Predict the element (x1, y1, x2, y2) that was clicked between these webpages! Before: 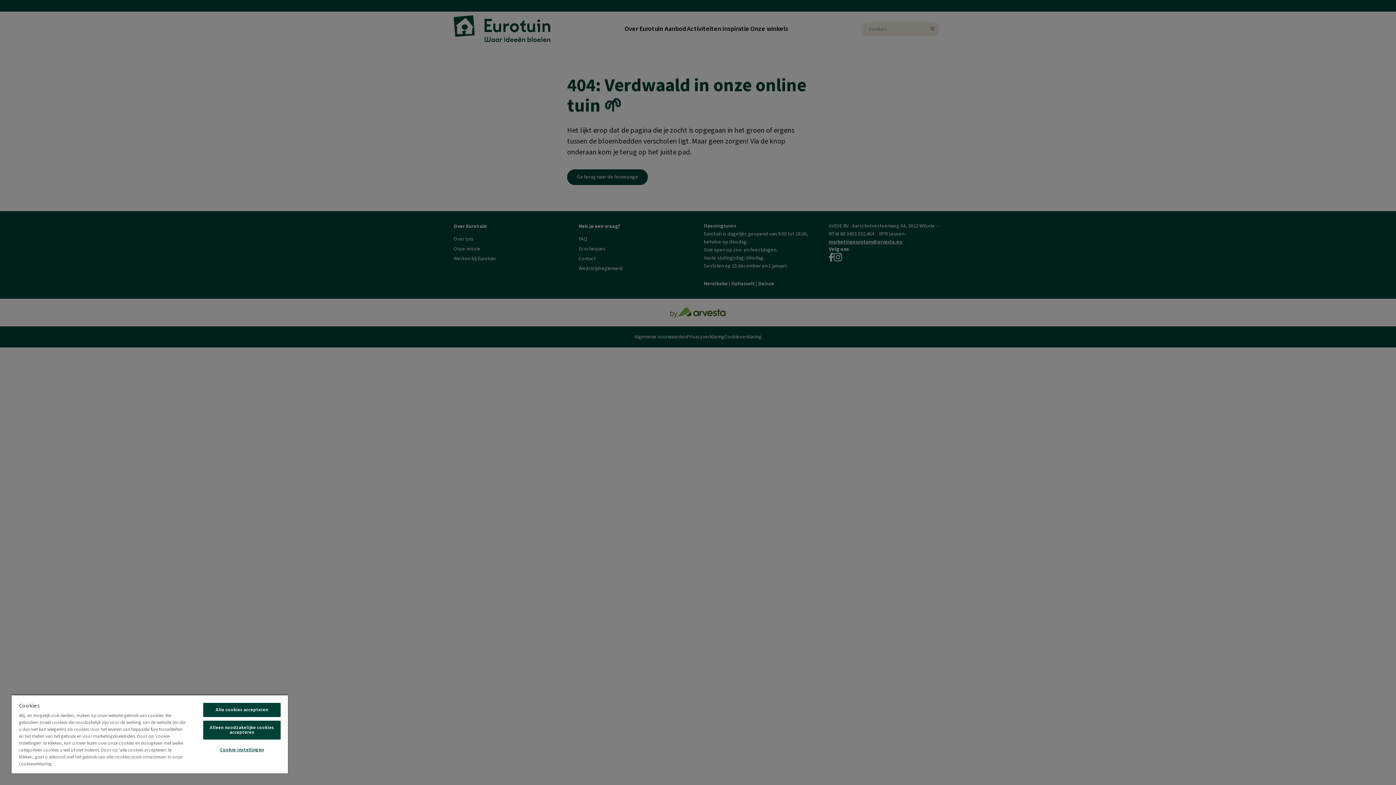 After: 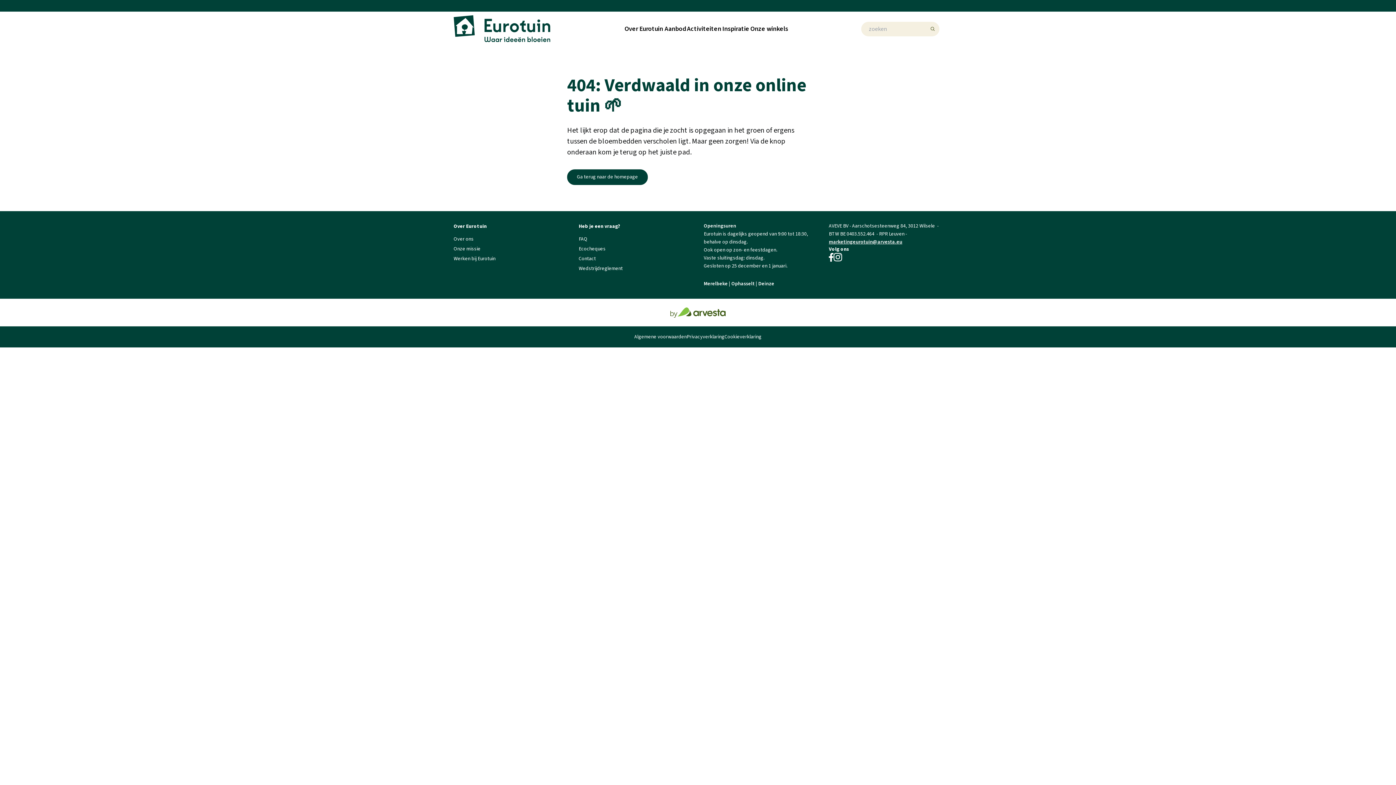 Action: bbox: (203, 703, 280, 717) label: Alle cookies accepteren